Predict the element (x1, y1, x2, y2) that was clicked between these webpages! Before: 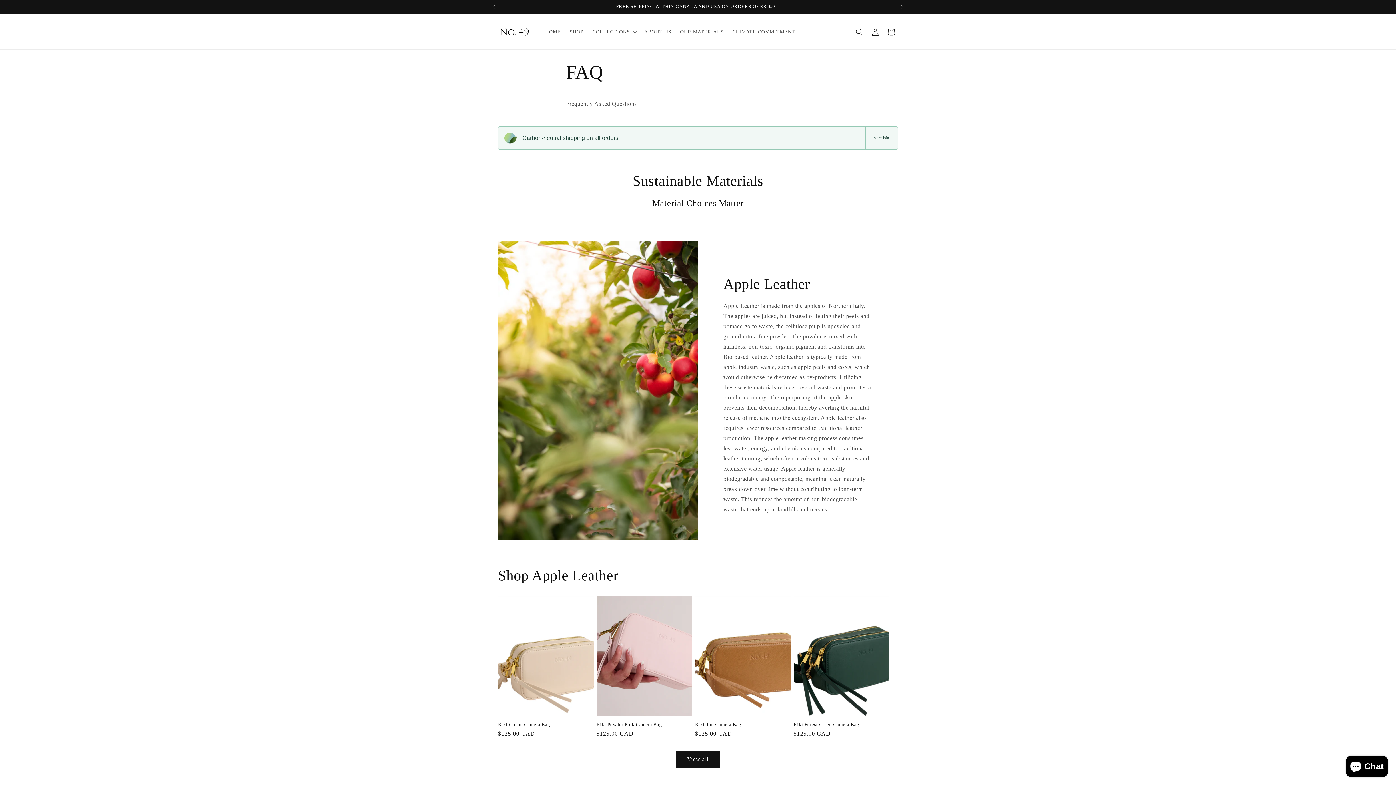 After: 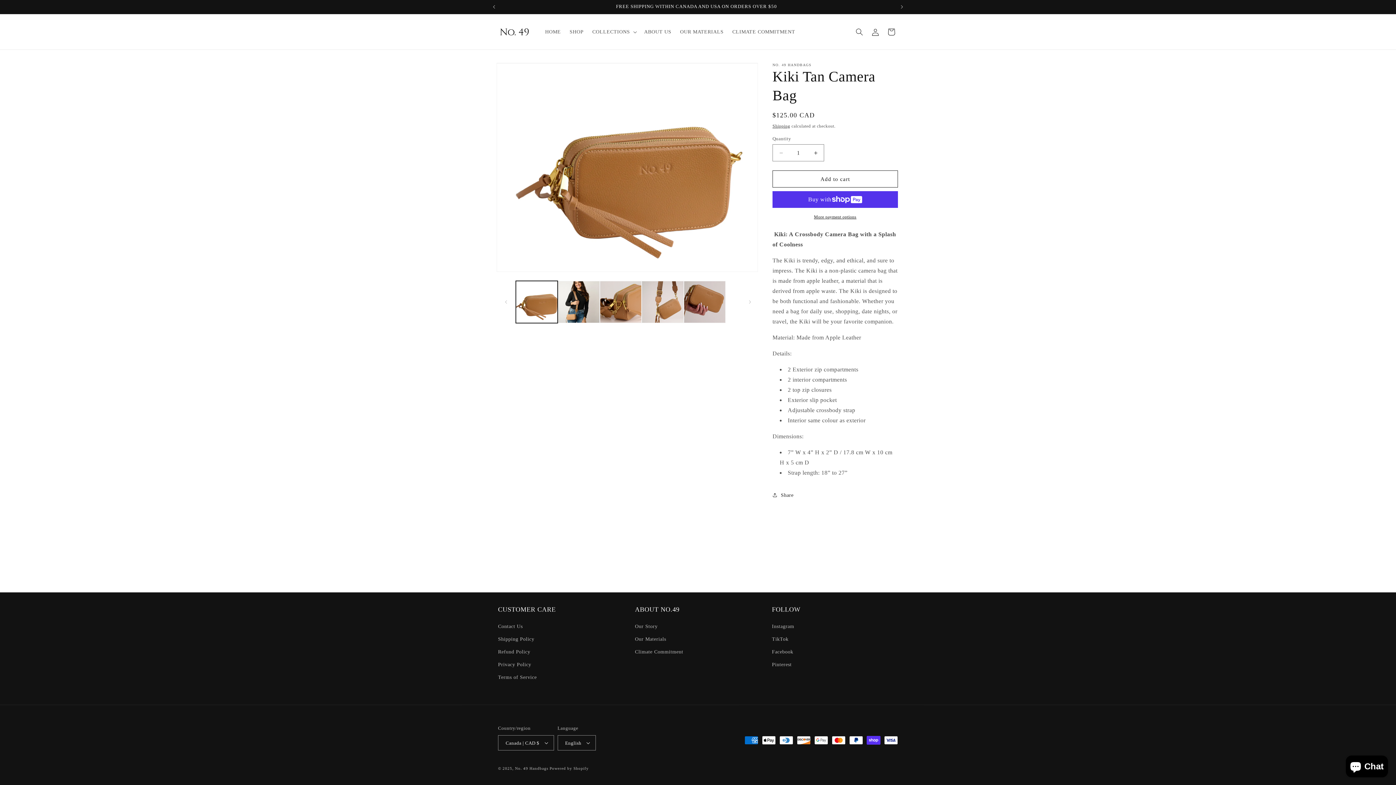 Action: bbox: (695, 722, 790, 727) label: Kiki Tan Camera Bag